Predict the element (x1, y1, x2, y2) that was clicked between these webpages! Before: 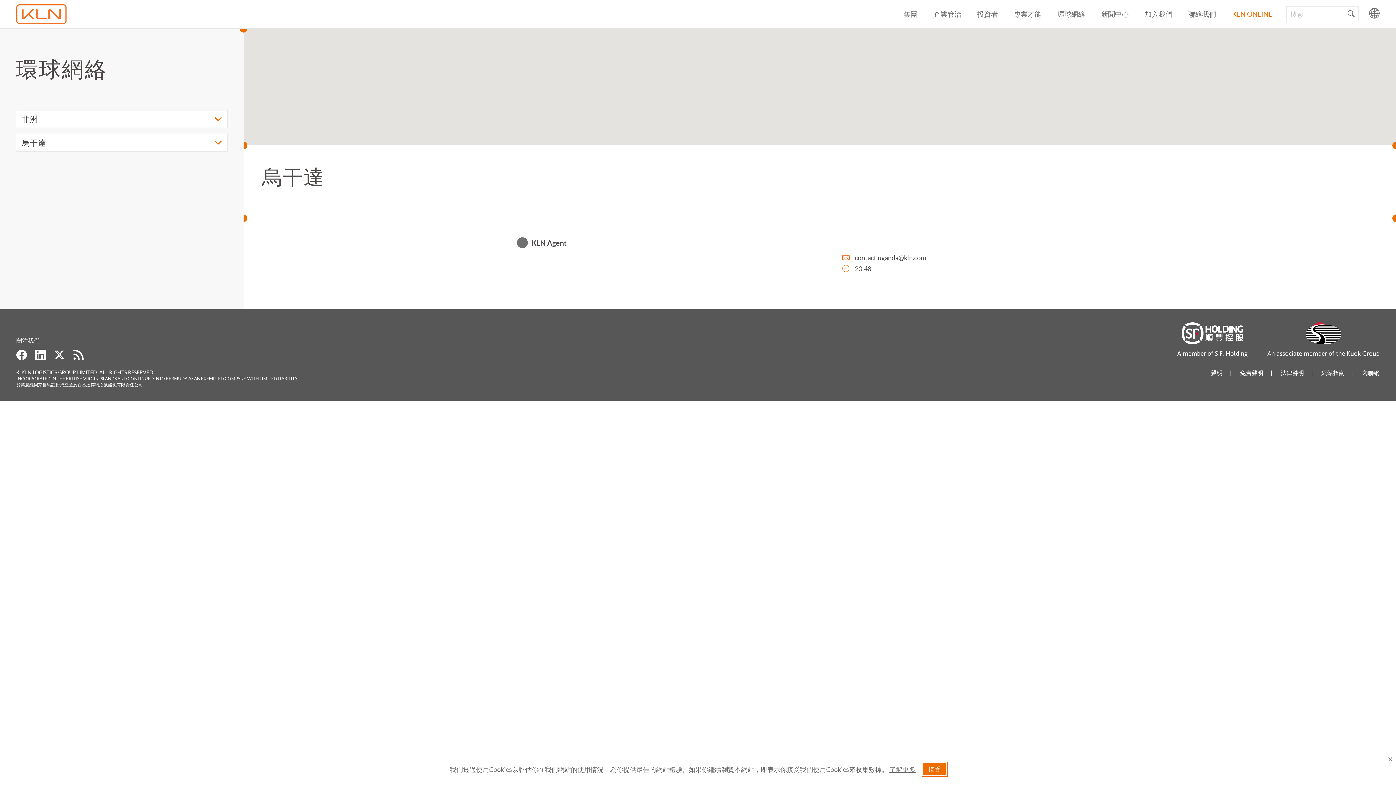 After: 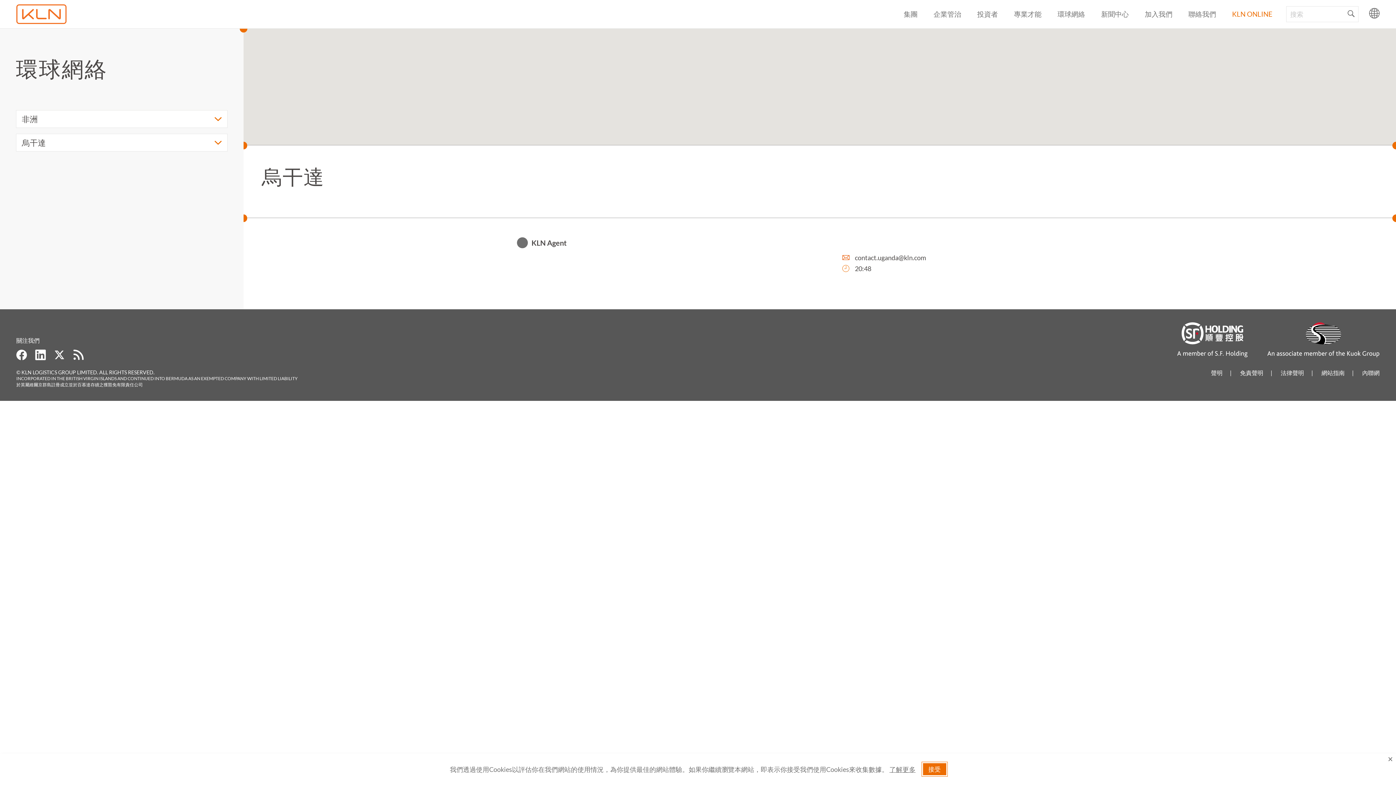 Action: label: KLN Agent
 bbox: (531, 238, 566, 247)